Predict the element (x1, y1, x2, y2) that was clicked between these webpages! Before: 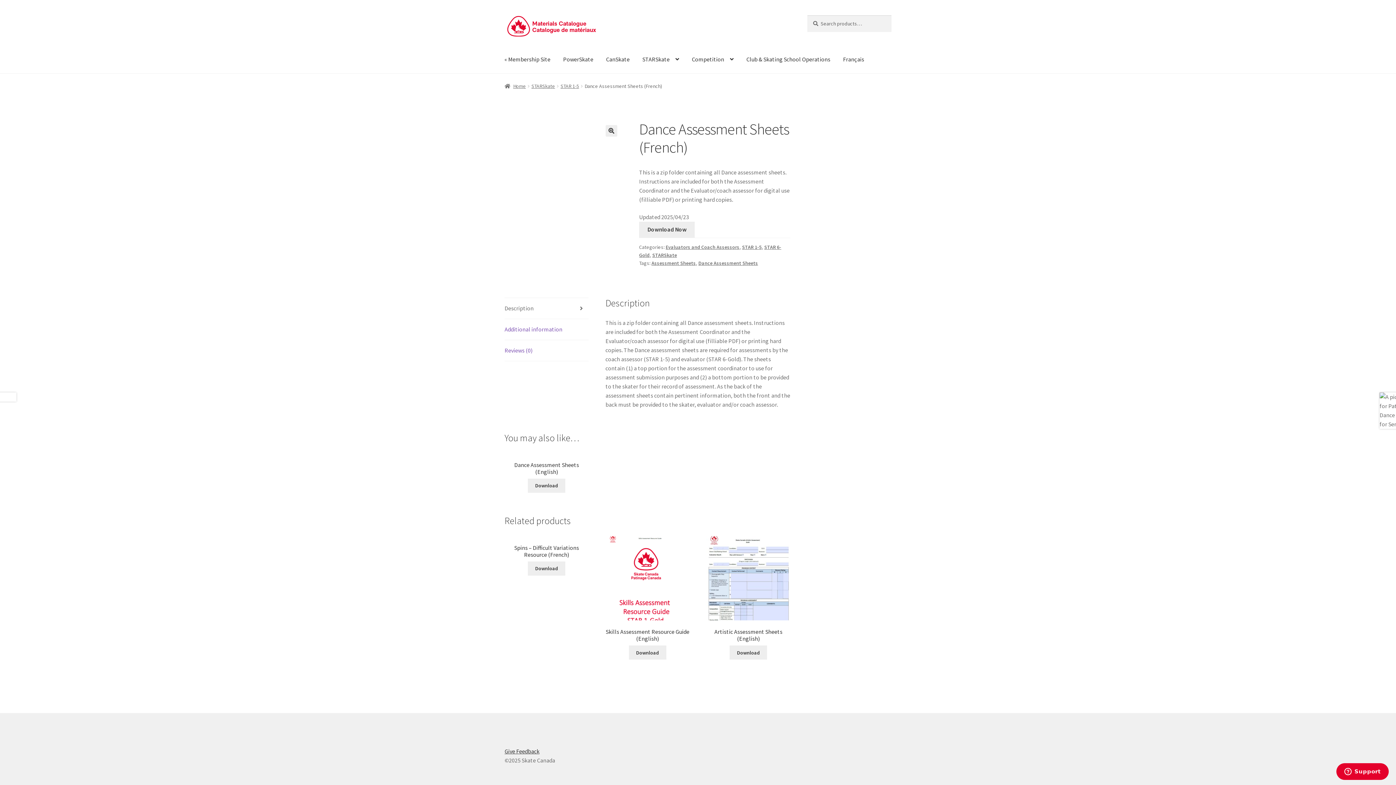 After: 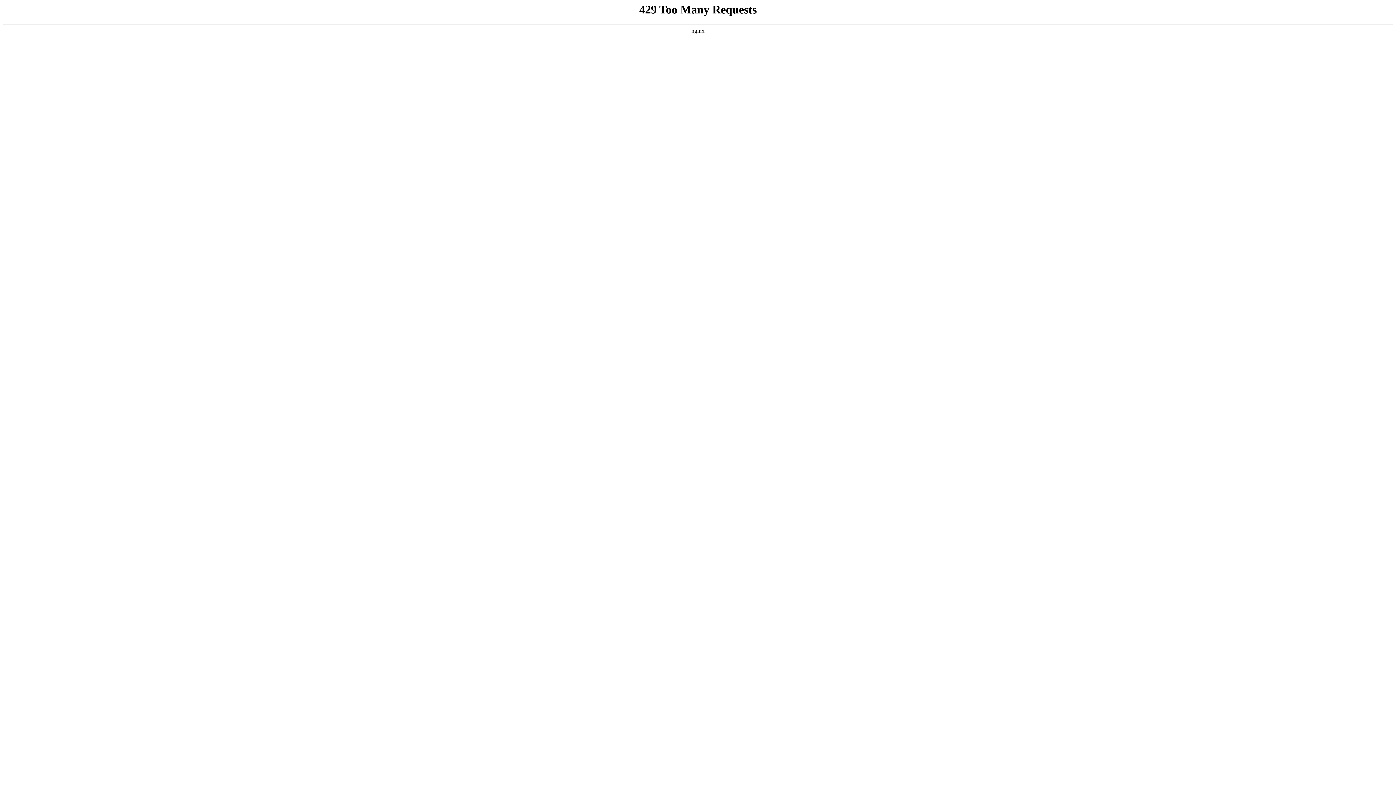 Action: label: STARSkate bbox: (652, 252, 677, 258)